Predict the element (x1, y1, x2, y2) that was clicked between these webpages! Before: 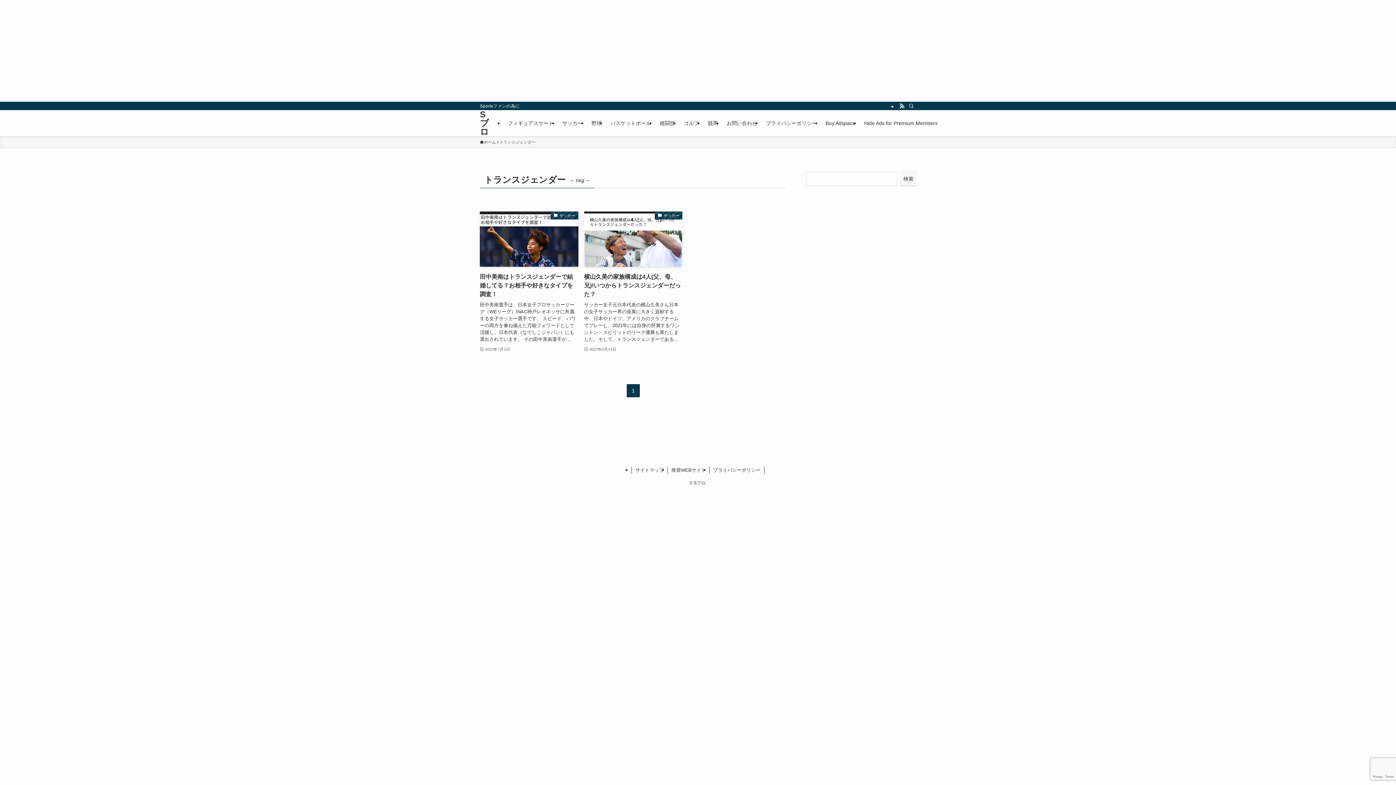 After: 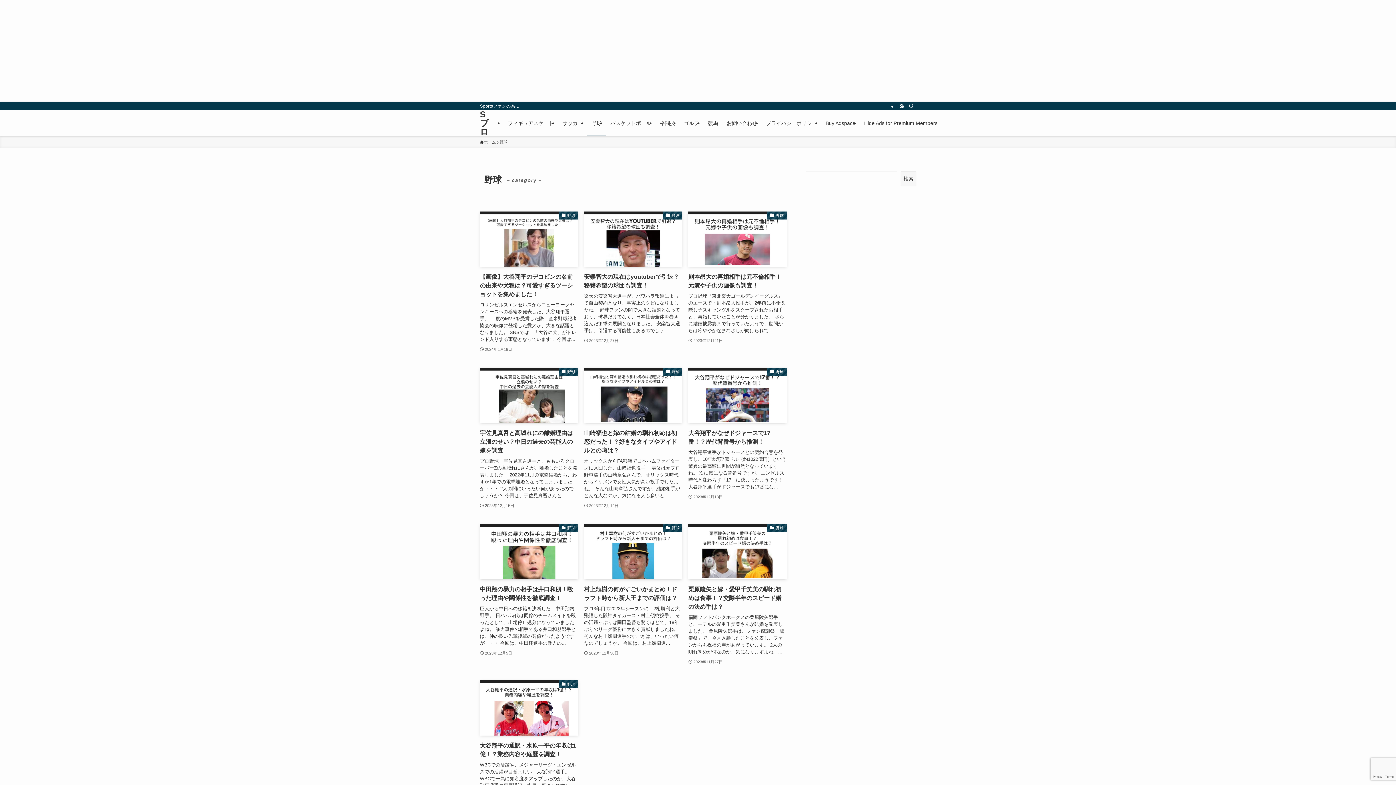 Action: bbox: (587, 110, 606, 136) label: 野球